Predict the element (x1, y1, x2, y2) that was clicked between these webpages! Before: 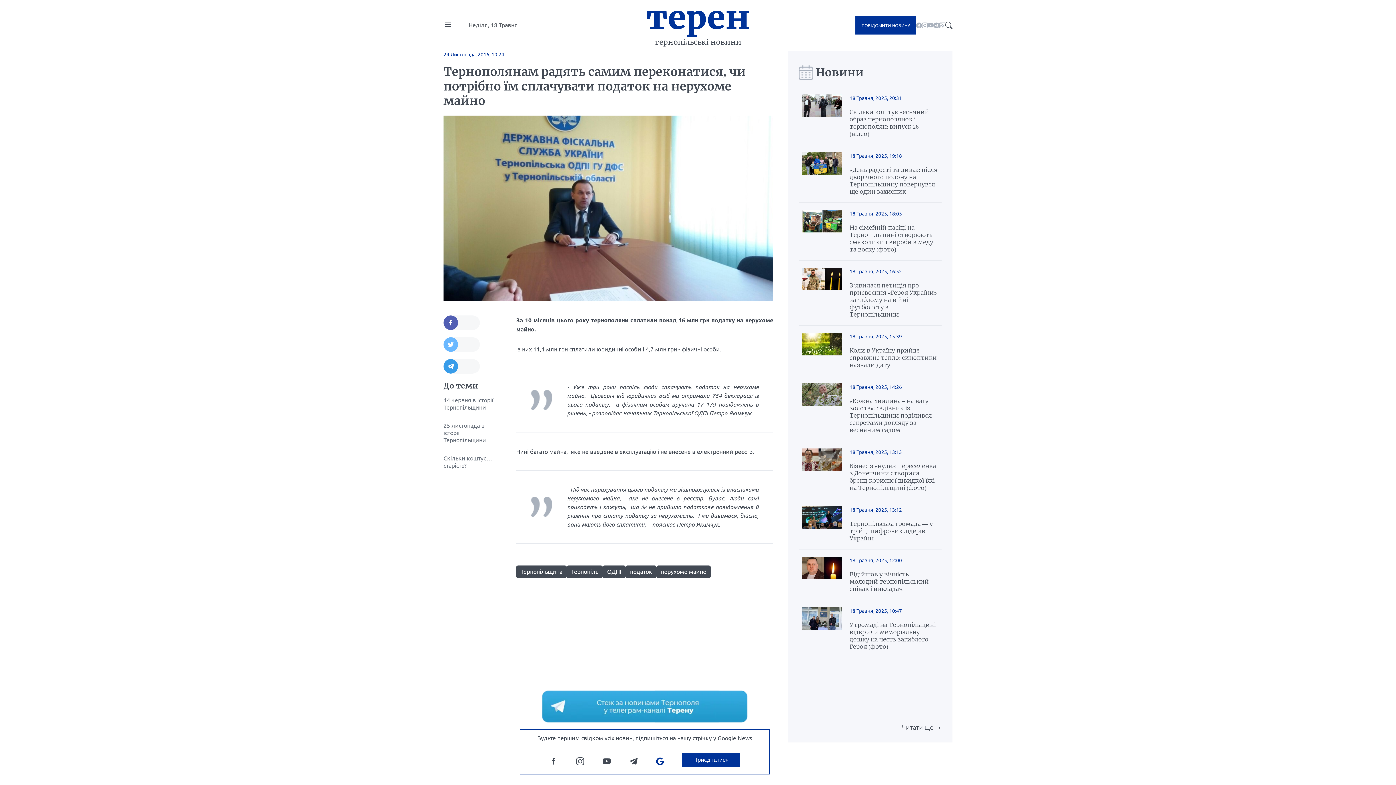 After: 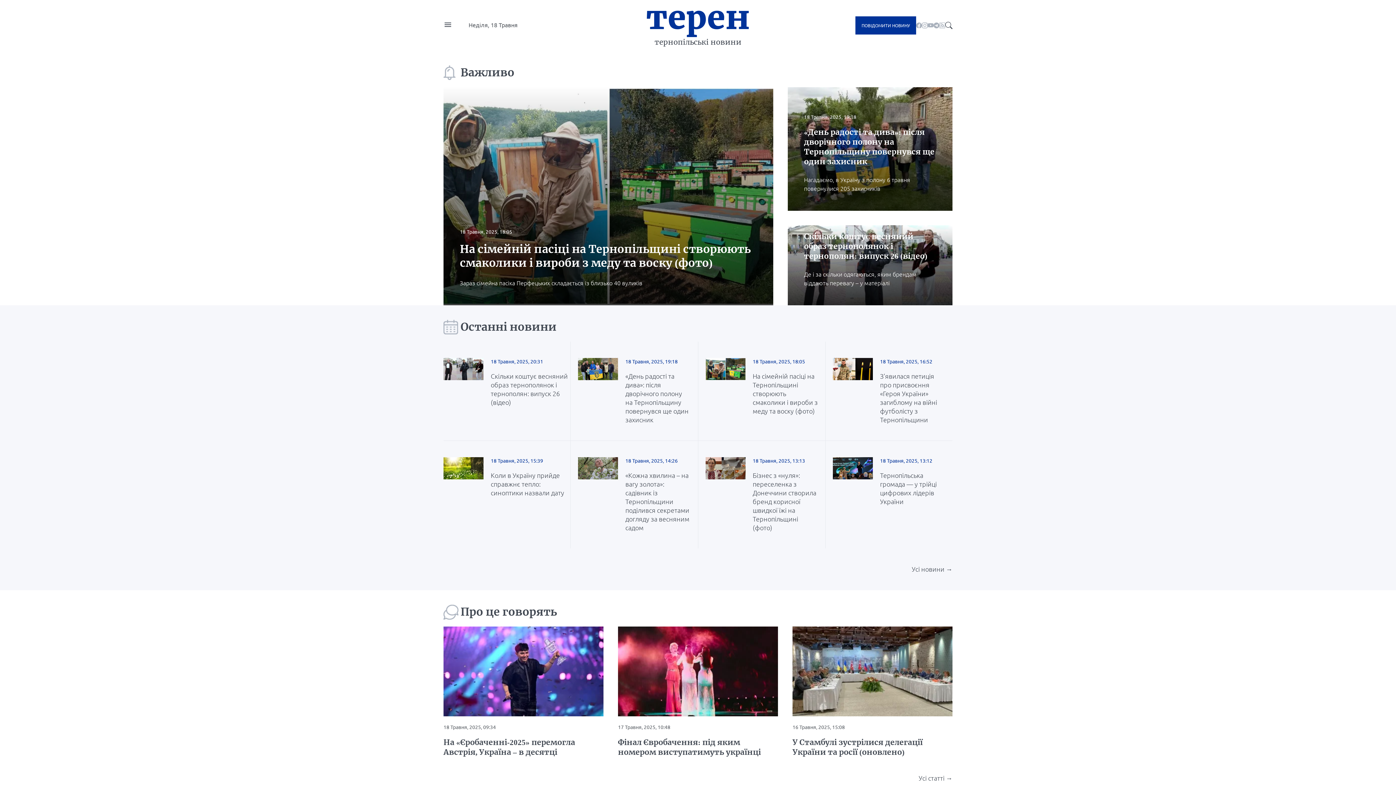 Action: label: терен bbox: (646, 0, 750, 33)